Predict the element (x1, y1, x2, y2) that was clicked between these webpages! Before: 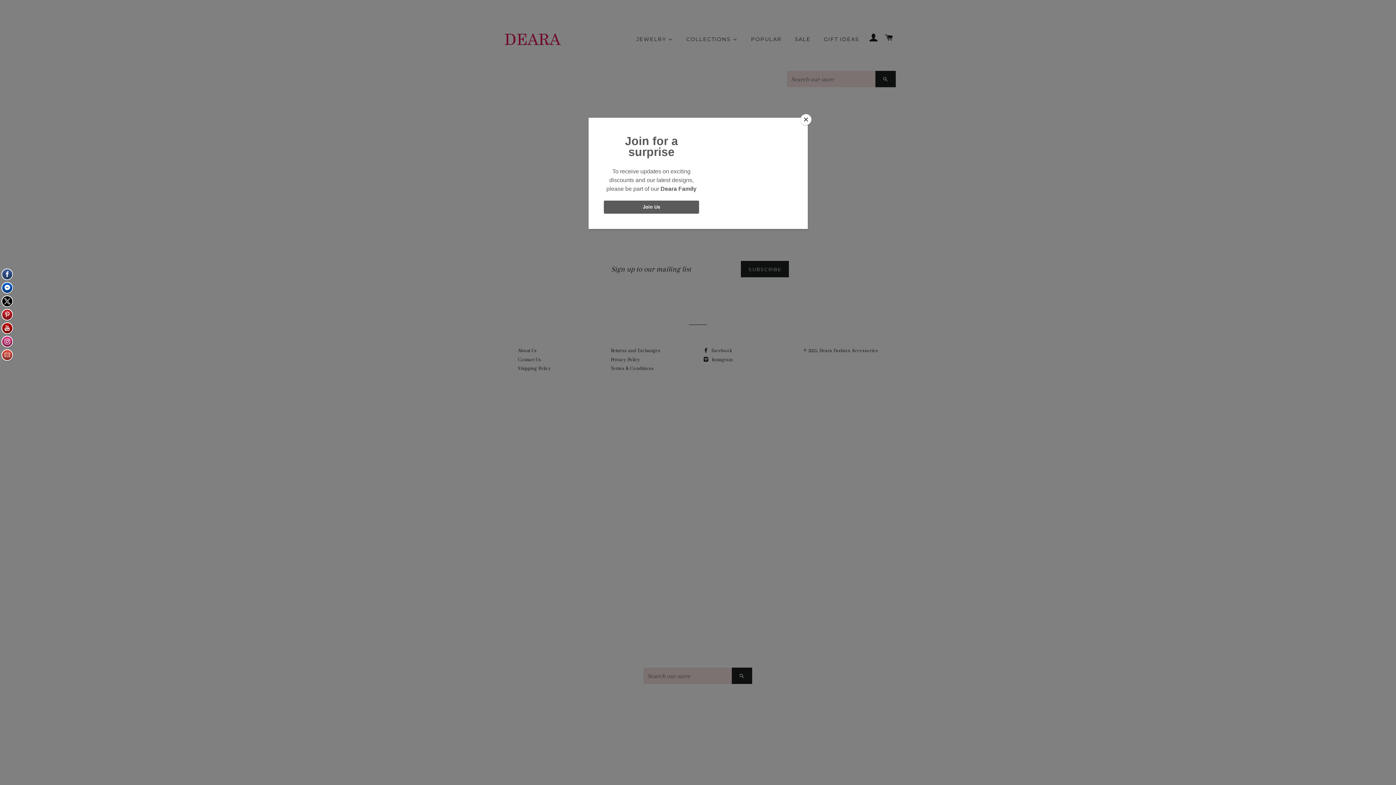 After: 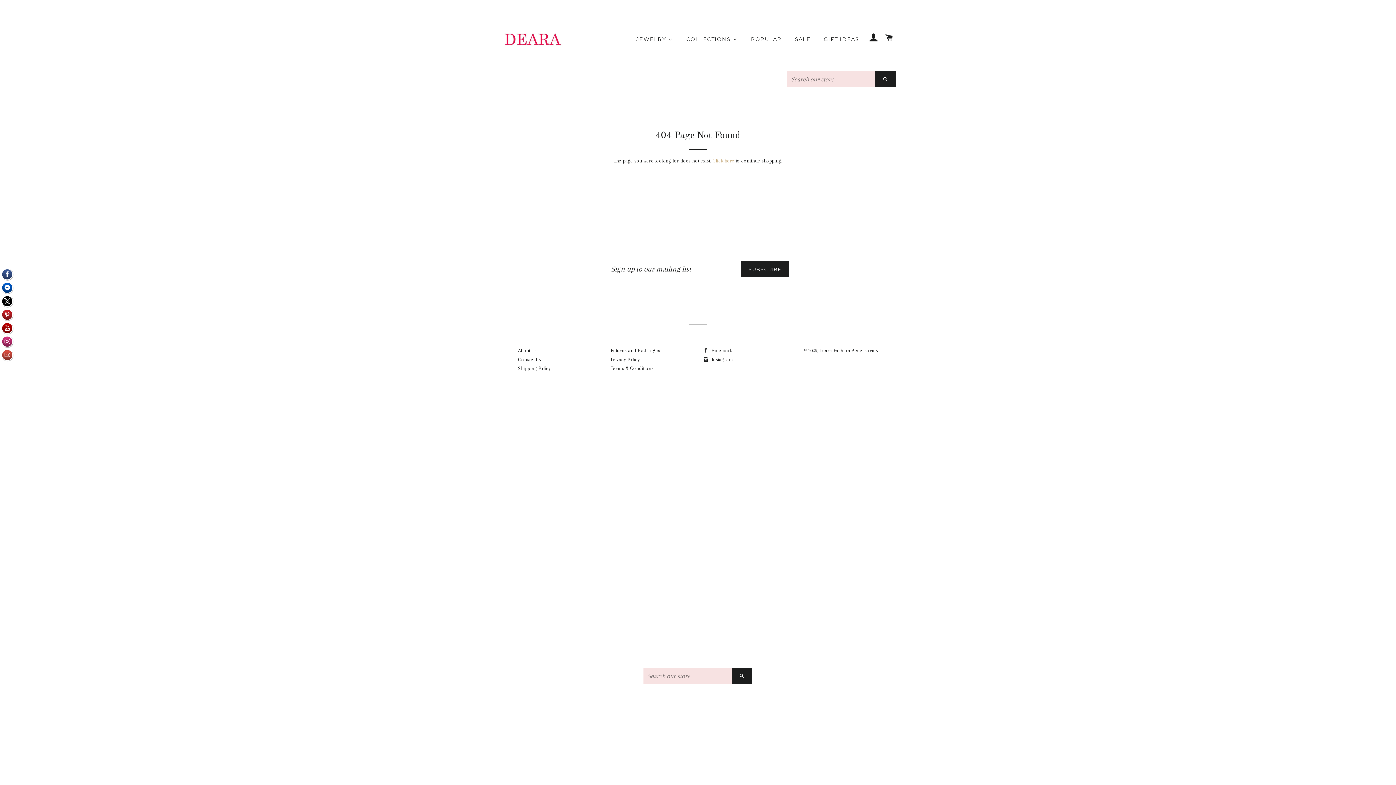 Action: bbox: (800, 114, 811, 125) label: Close